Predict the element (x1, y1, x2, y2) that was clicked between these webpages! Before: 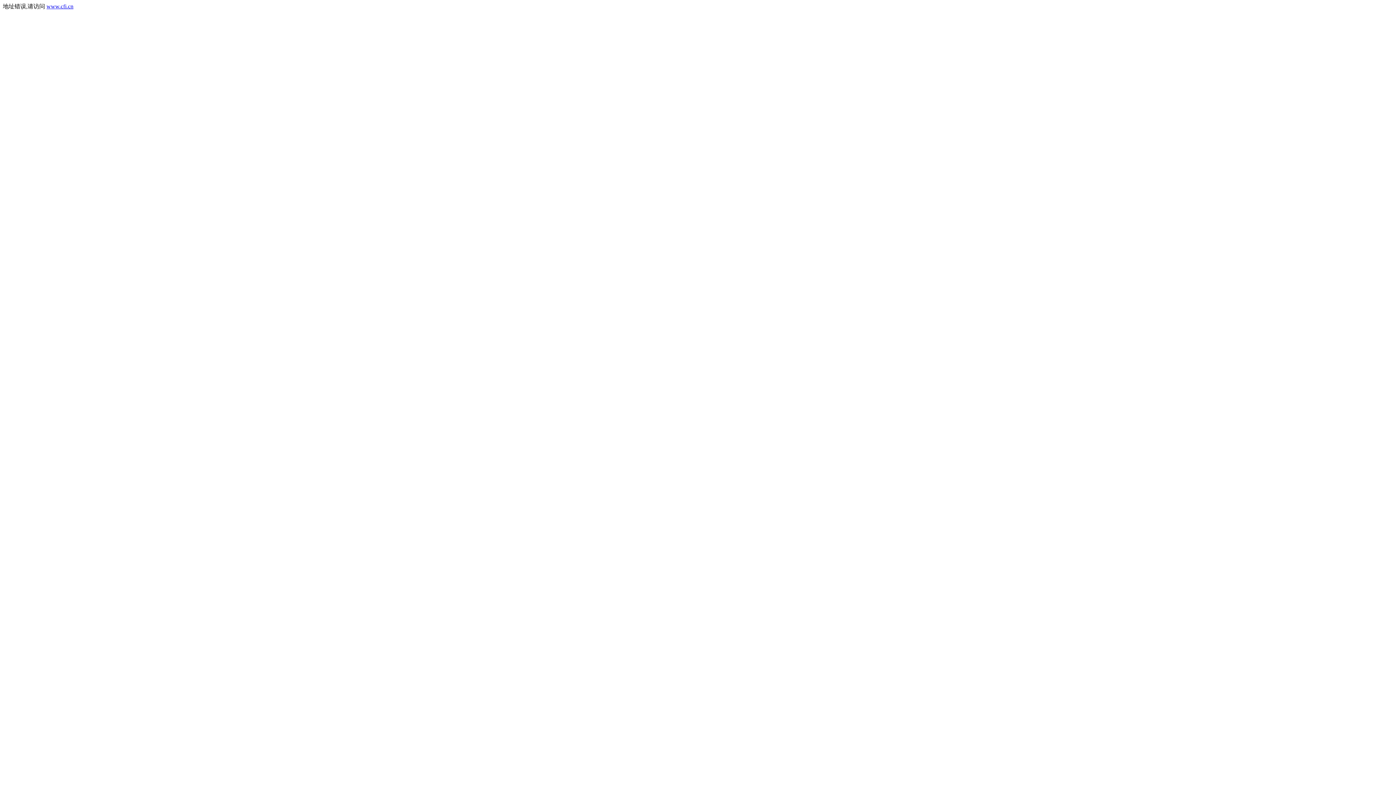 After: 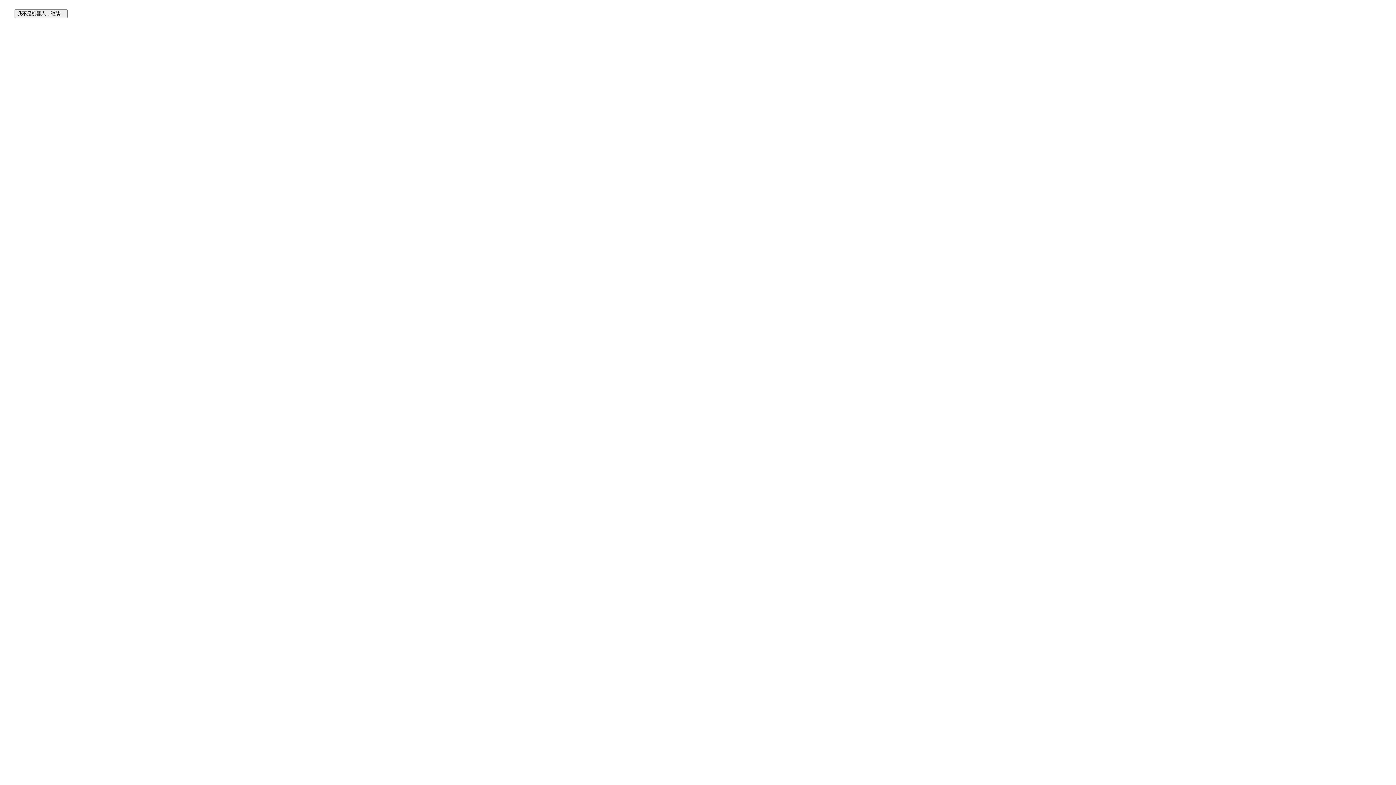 Action: label: www.cfi.cn bbox: (46, 3, 73, 9)